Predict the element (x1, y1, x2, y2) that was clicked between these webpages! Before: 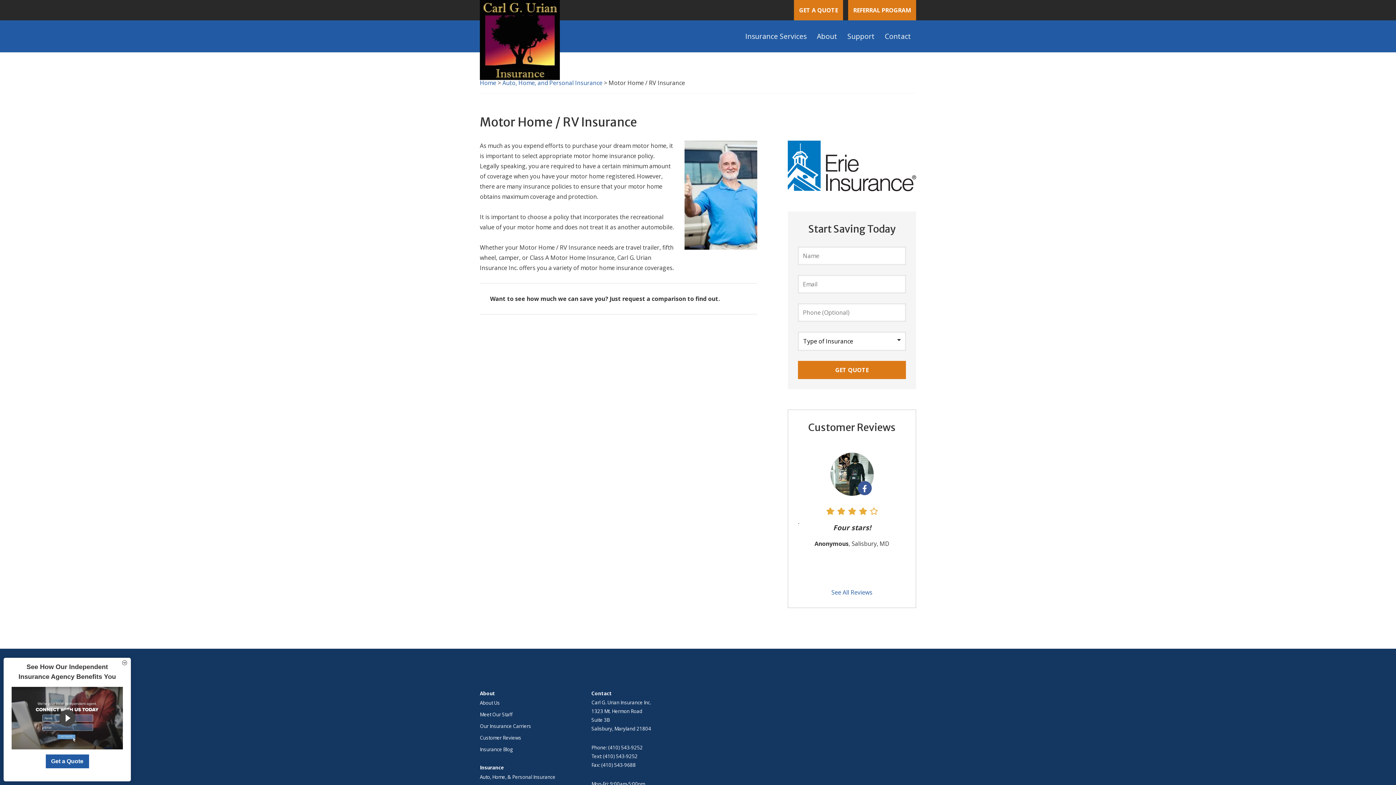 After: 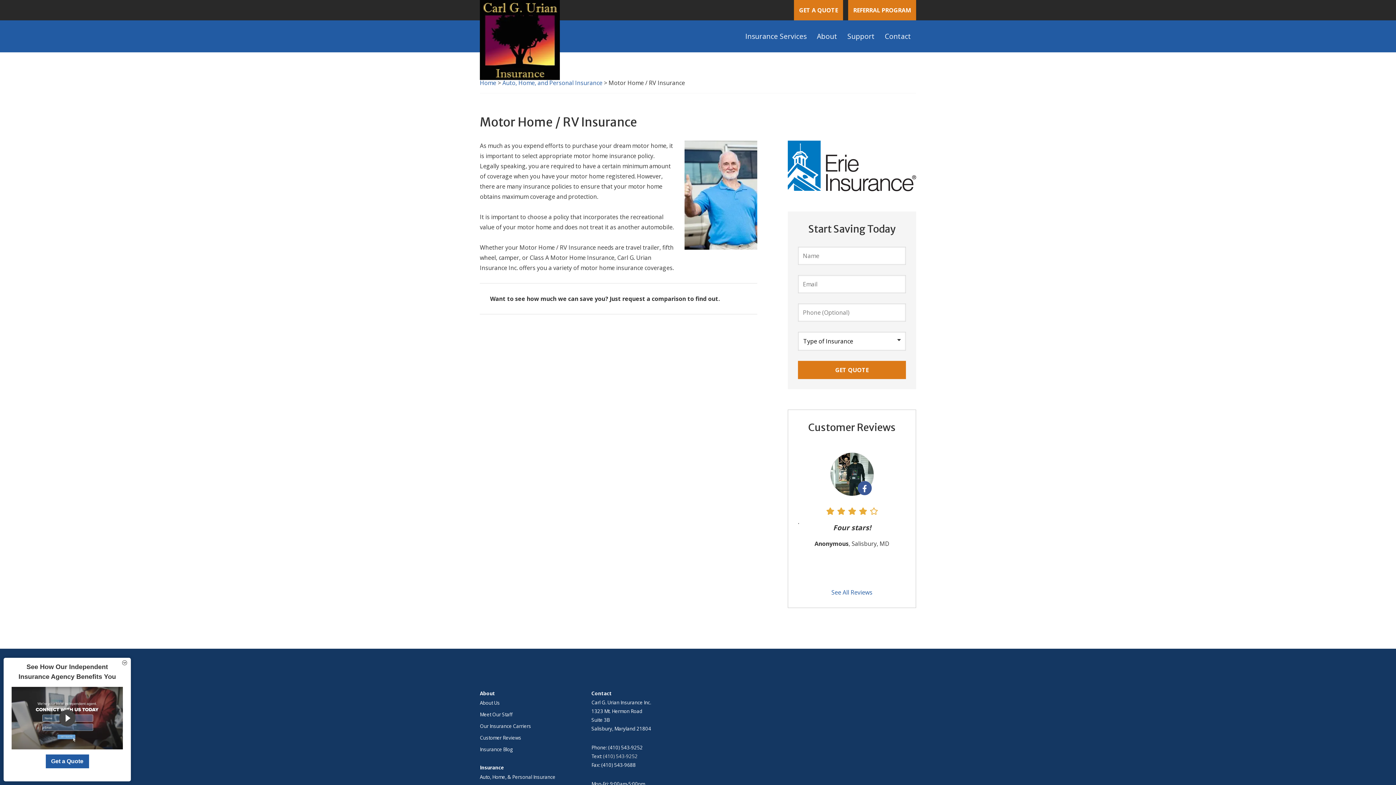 Action: label: (410) 543-9252 bbox: (603, 753, 637, 759)